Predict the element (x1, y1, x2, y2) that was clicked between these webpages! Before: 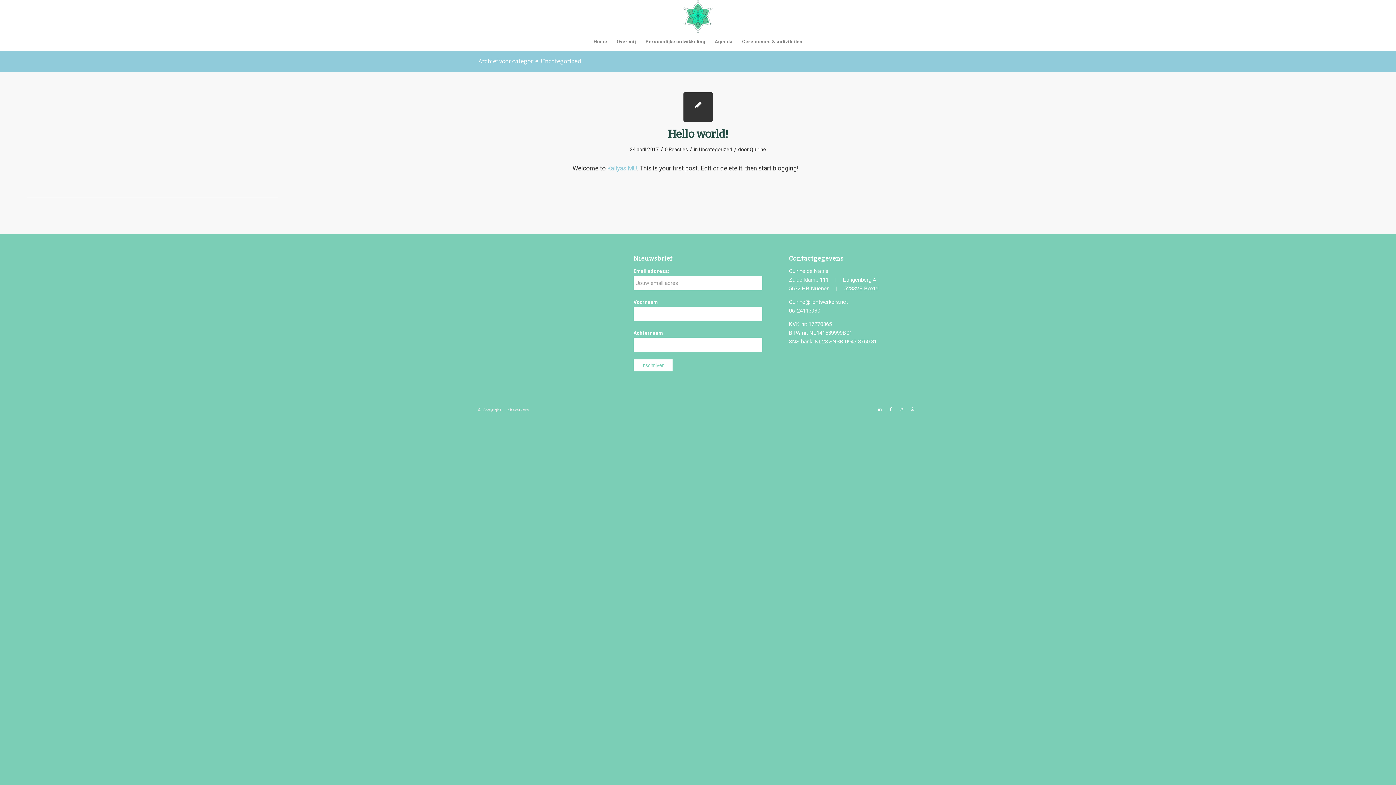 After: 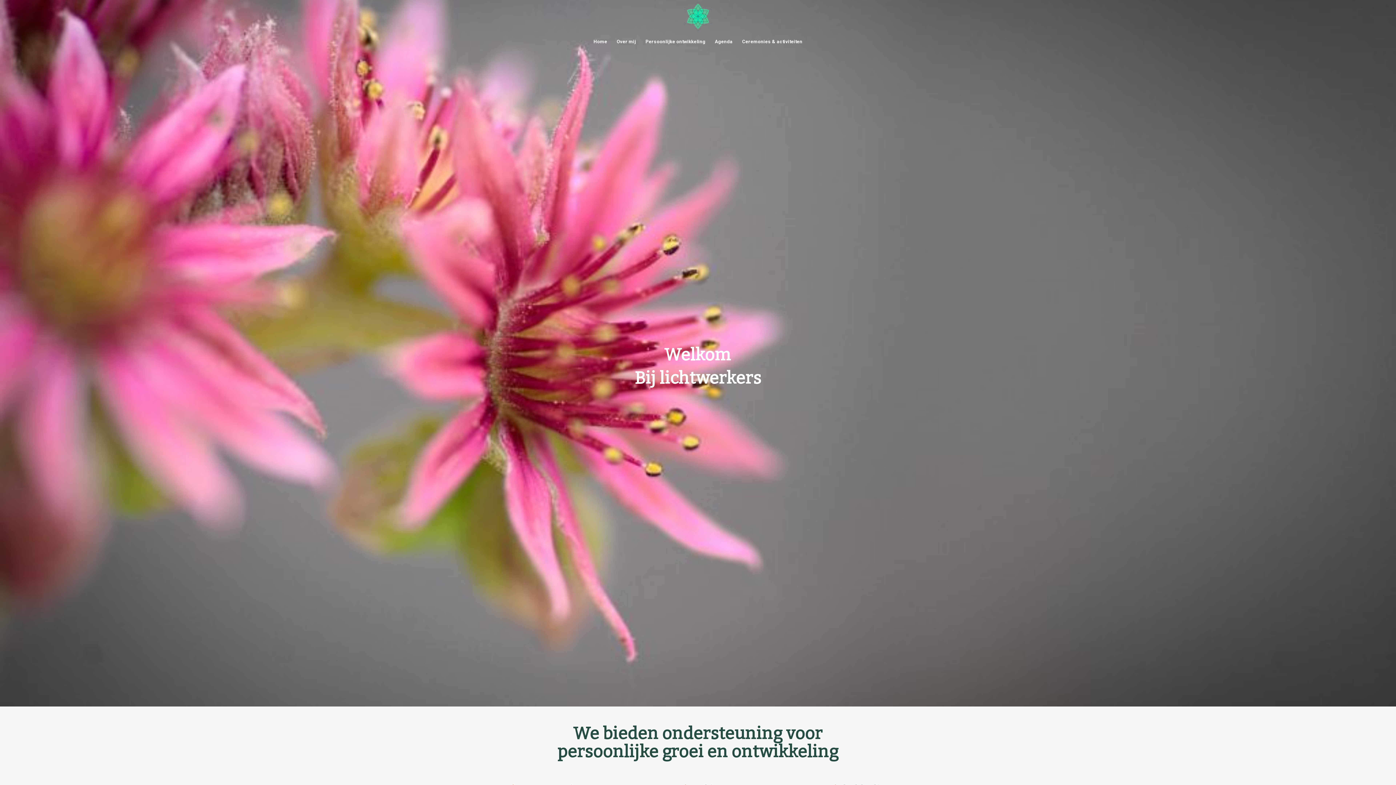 Action: bbox: (662, 0, 733, 32) label: logo-lichtwerkers